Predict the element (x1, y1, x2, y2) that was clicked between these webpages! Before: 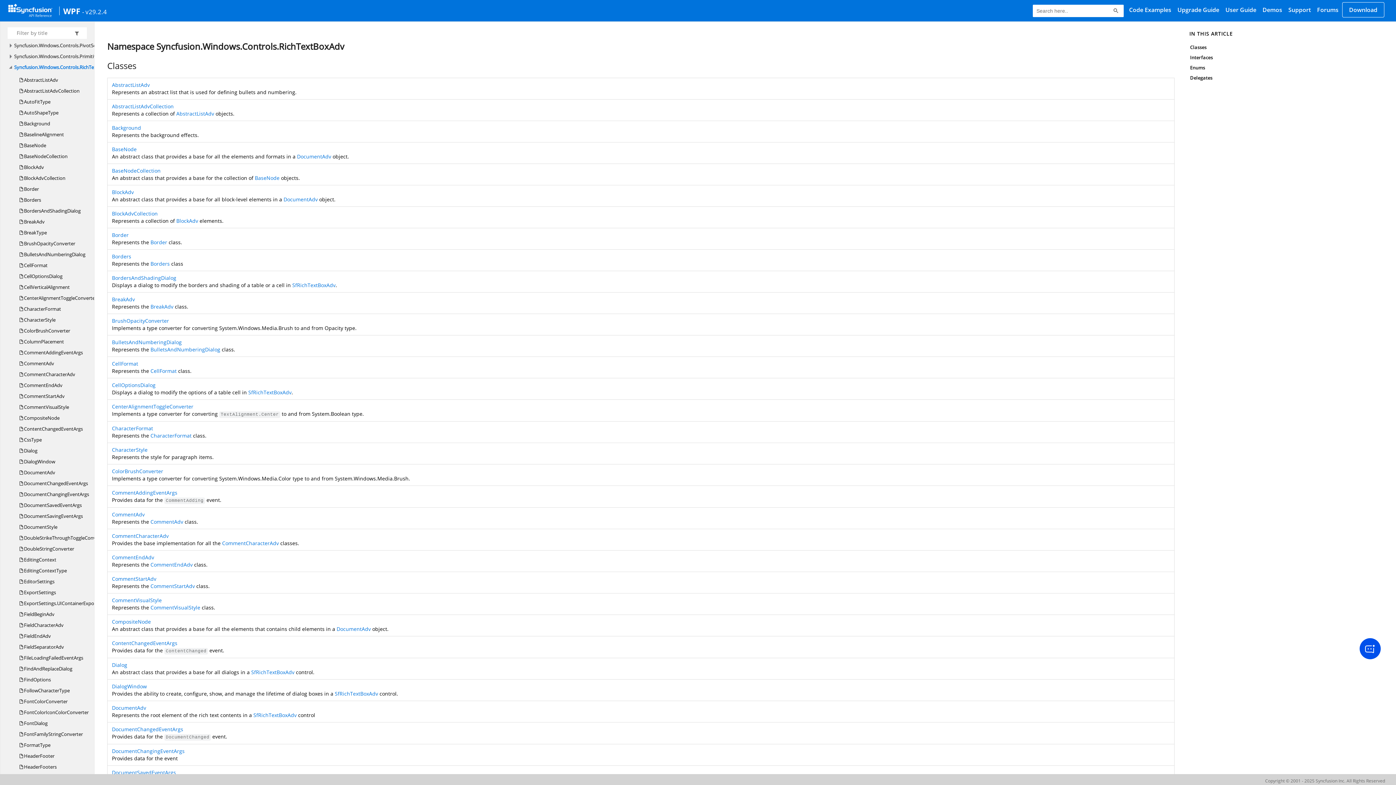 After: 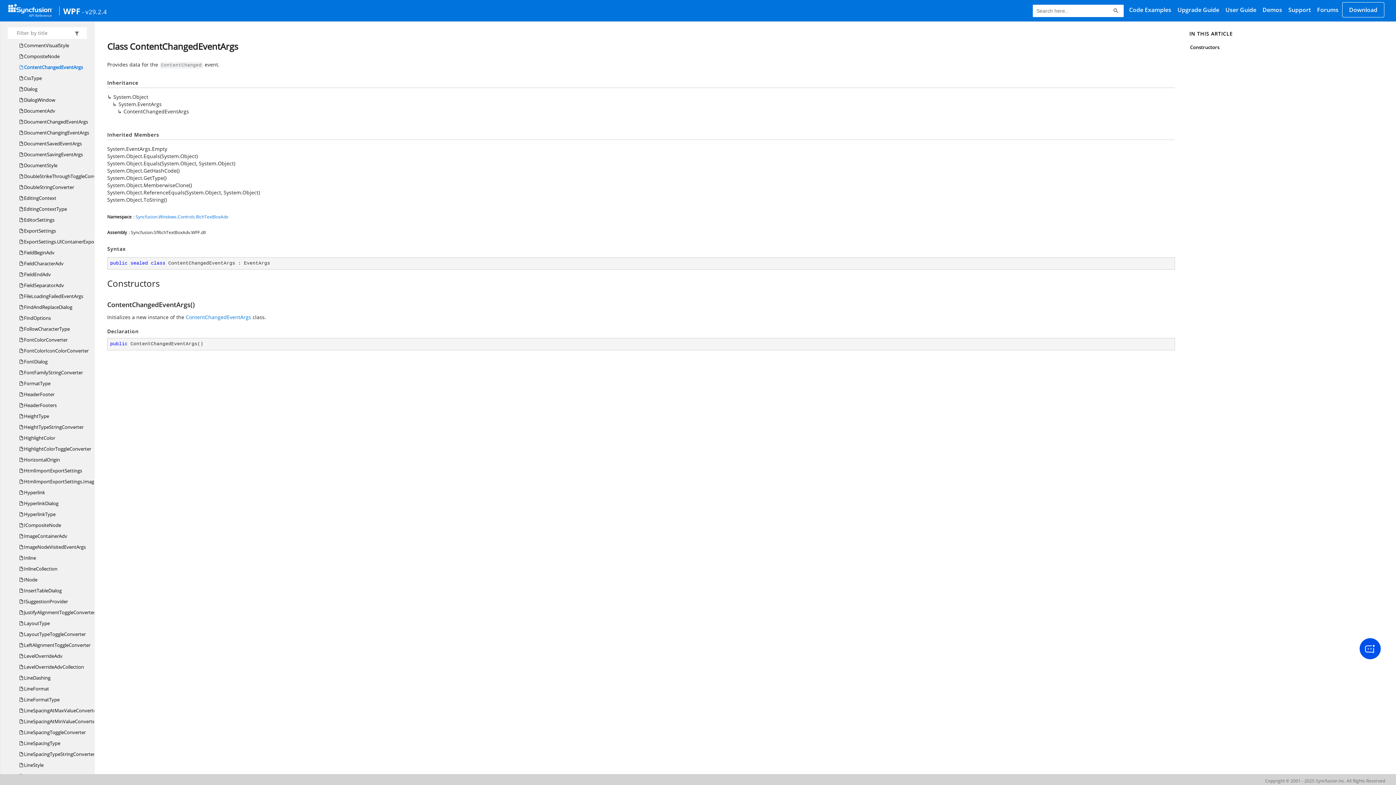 Action: label:  ContentChangedEventArgs bbox: (19, 423, 82, 434)